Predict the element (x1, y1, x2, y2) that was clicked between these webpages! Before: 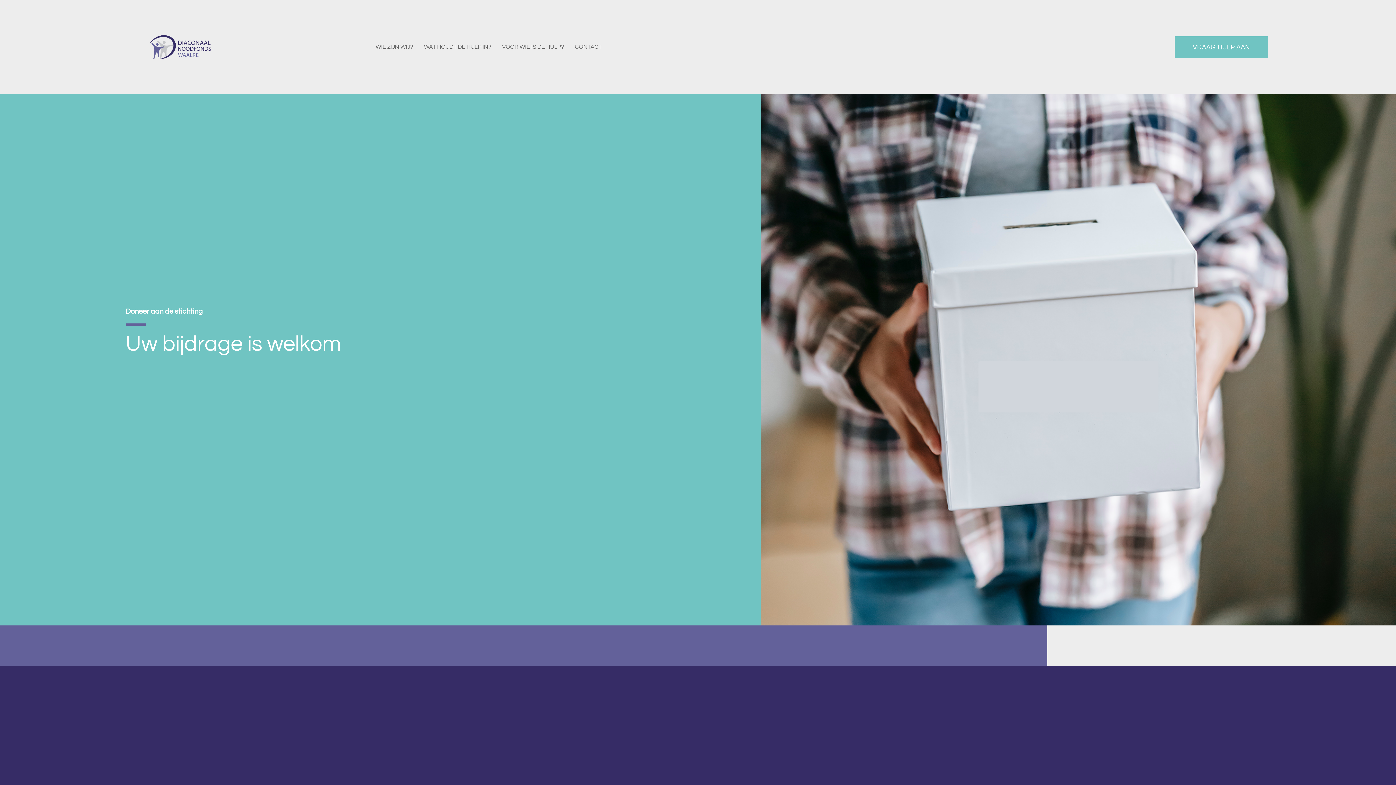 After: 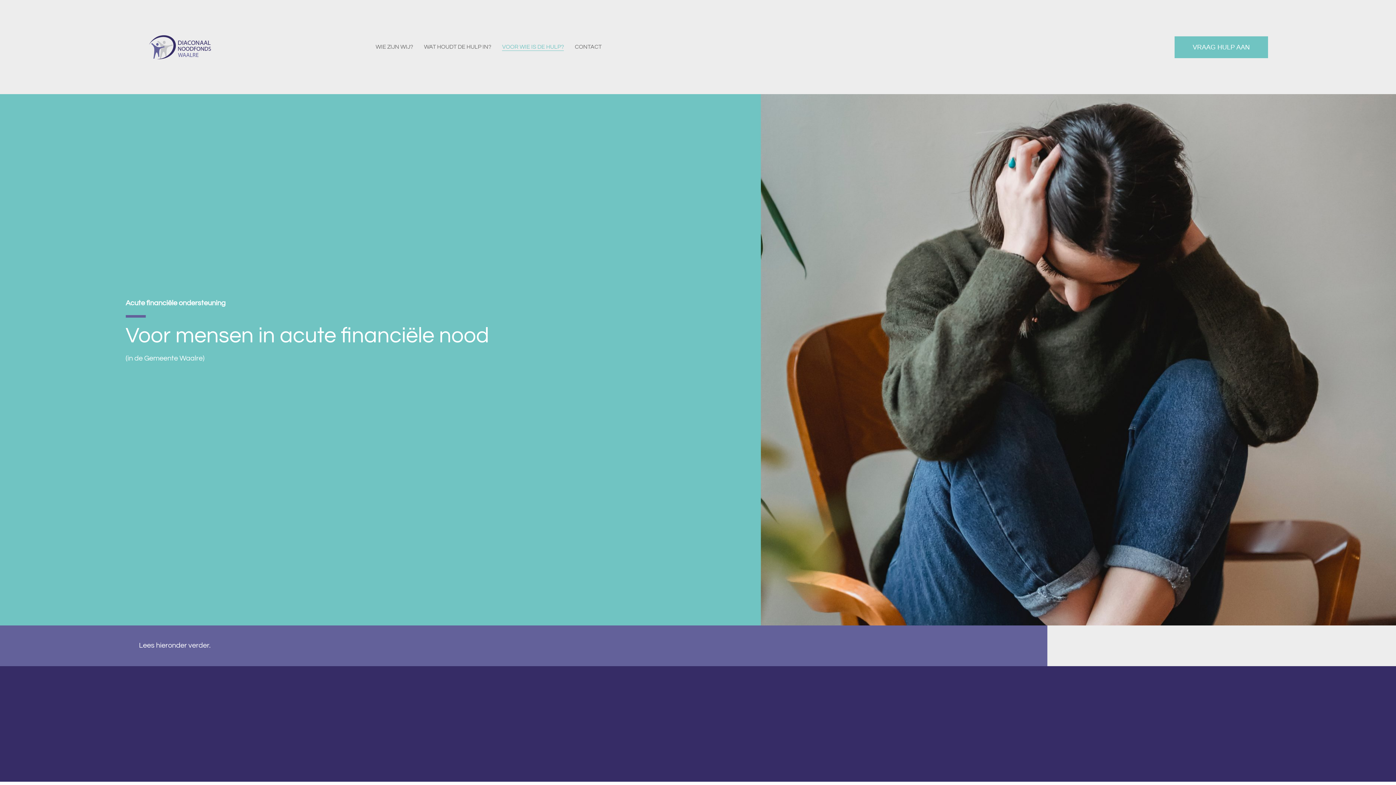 Action: bbox: (502, 43, 564, 50) label: VOOR WIE IS DE HULP?